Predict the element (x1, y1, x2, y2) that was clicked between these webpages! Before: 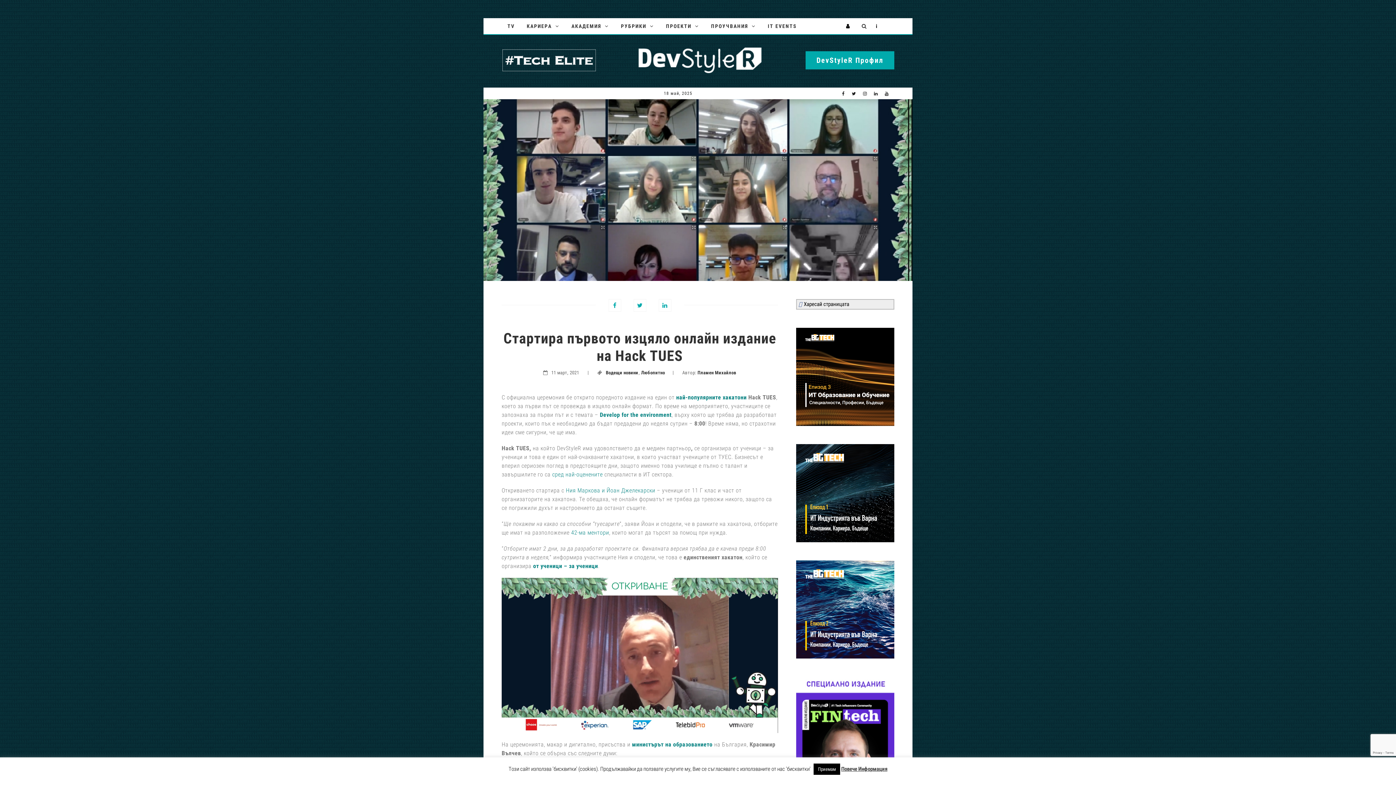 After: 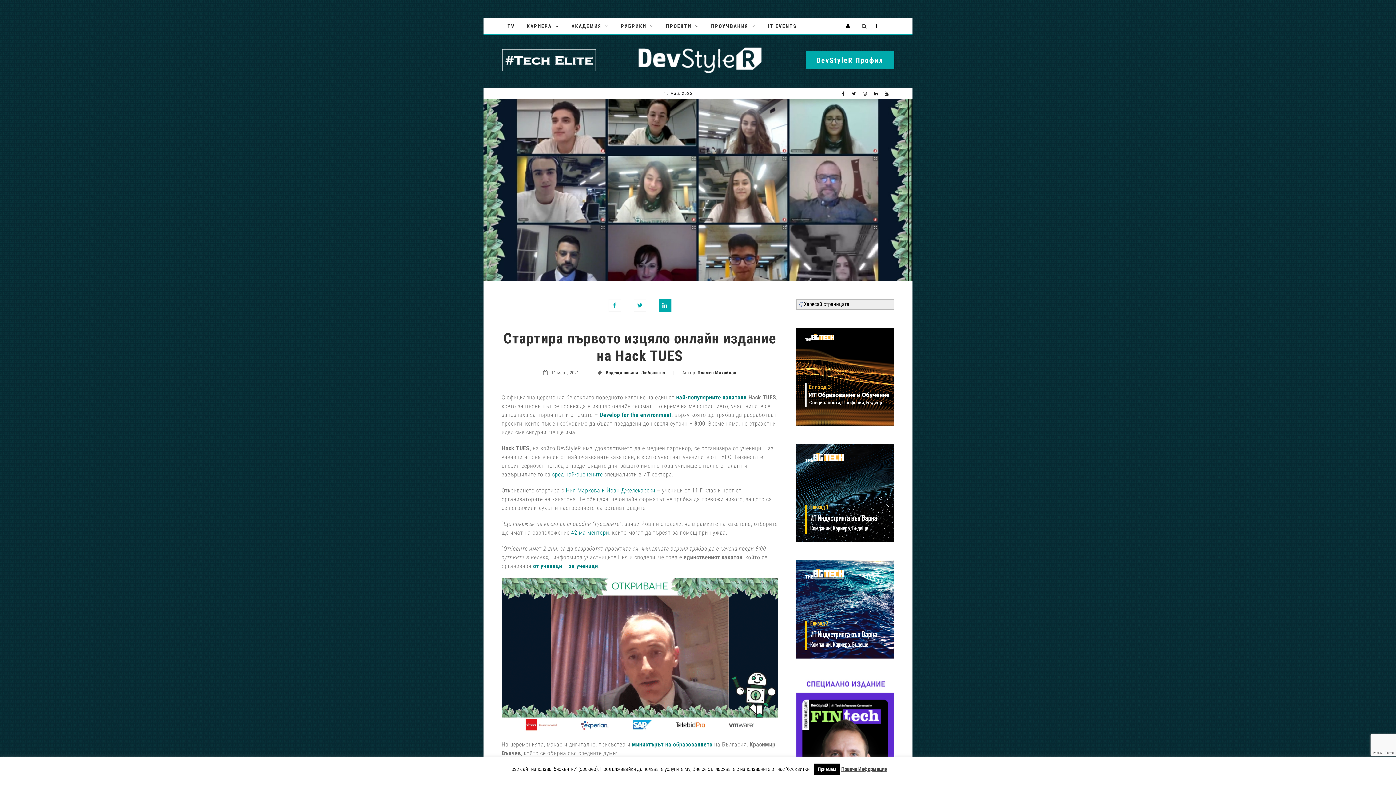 Action: bbox: (658, 299, 671, 312)